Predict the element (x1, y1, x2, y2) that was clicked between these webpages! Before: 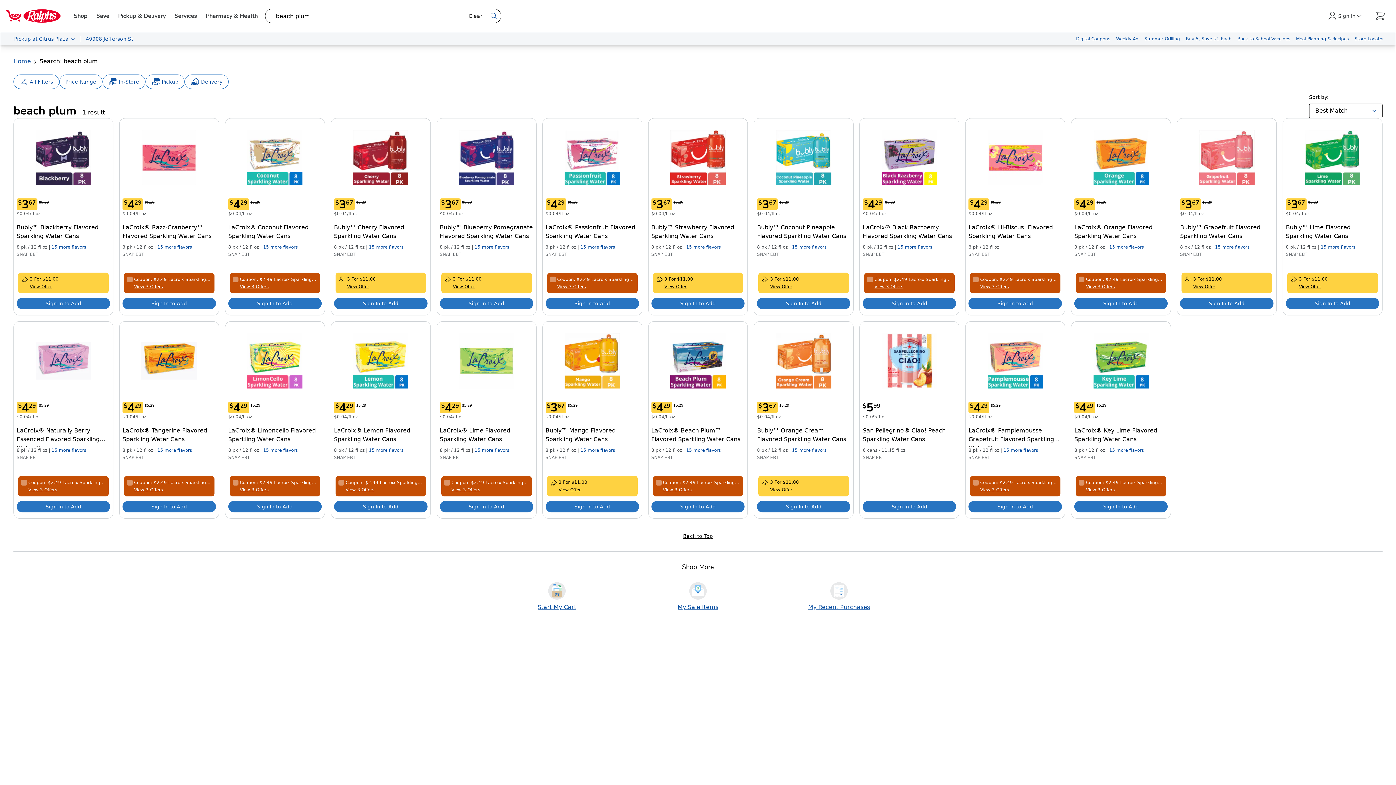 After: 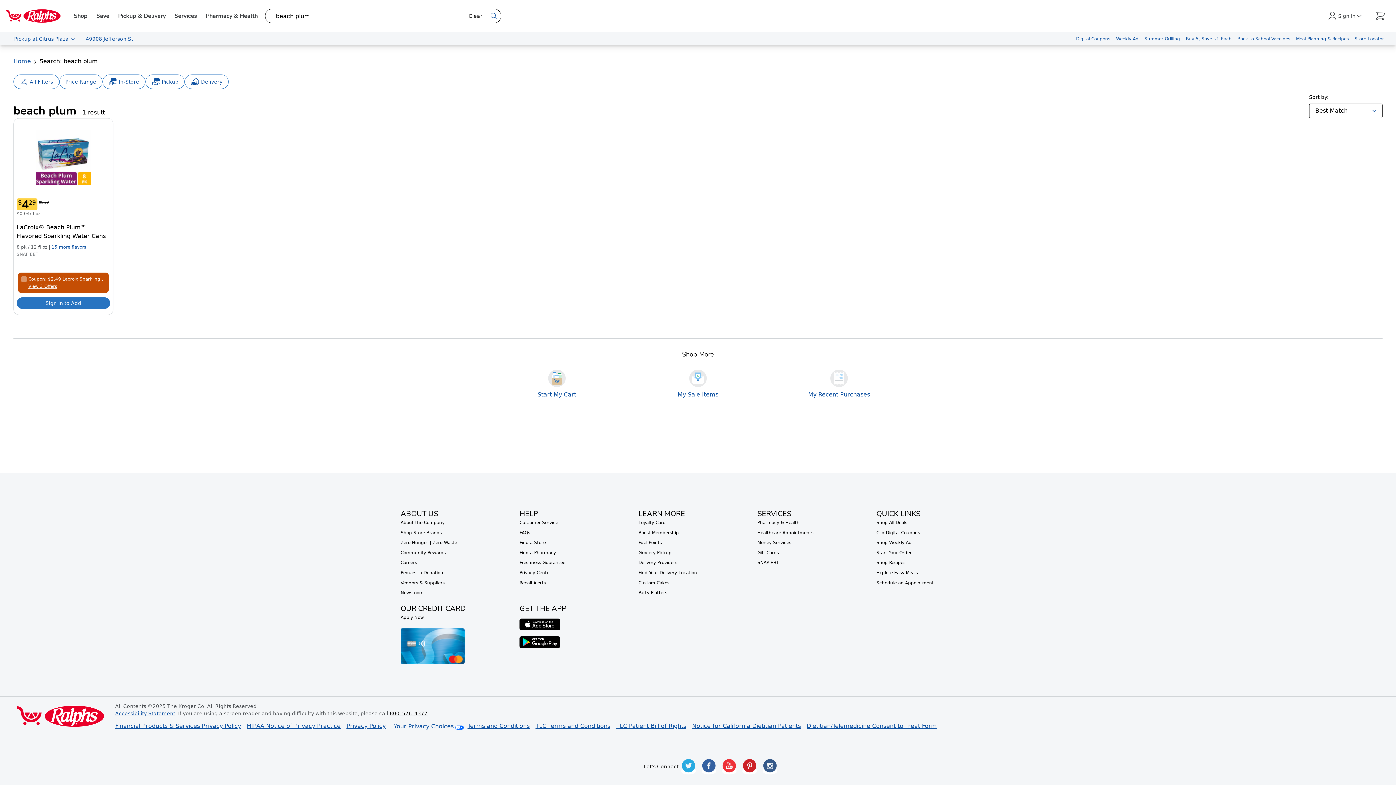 Action: label: Sign in to add LaCroix® Lime Flavored Sparkling Water Cans to your cart bbox: (439, 501, 533, 512)